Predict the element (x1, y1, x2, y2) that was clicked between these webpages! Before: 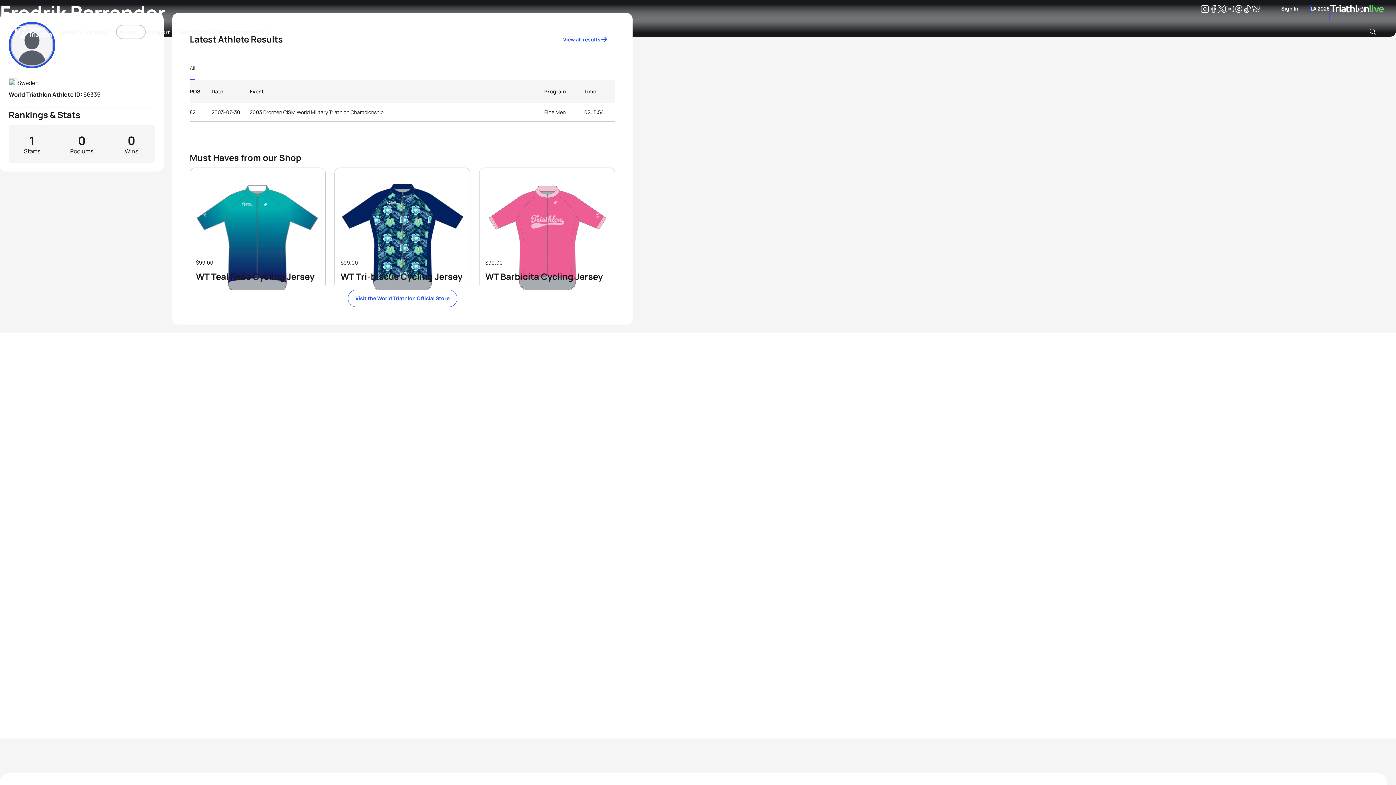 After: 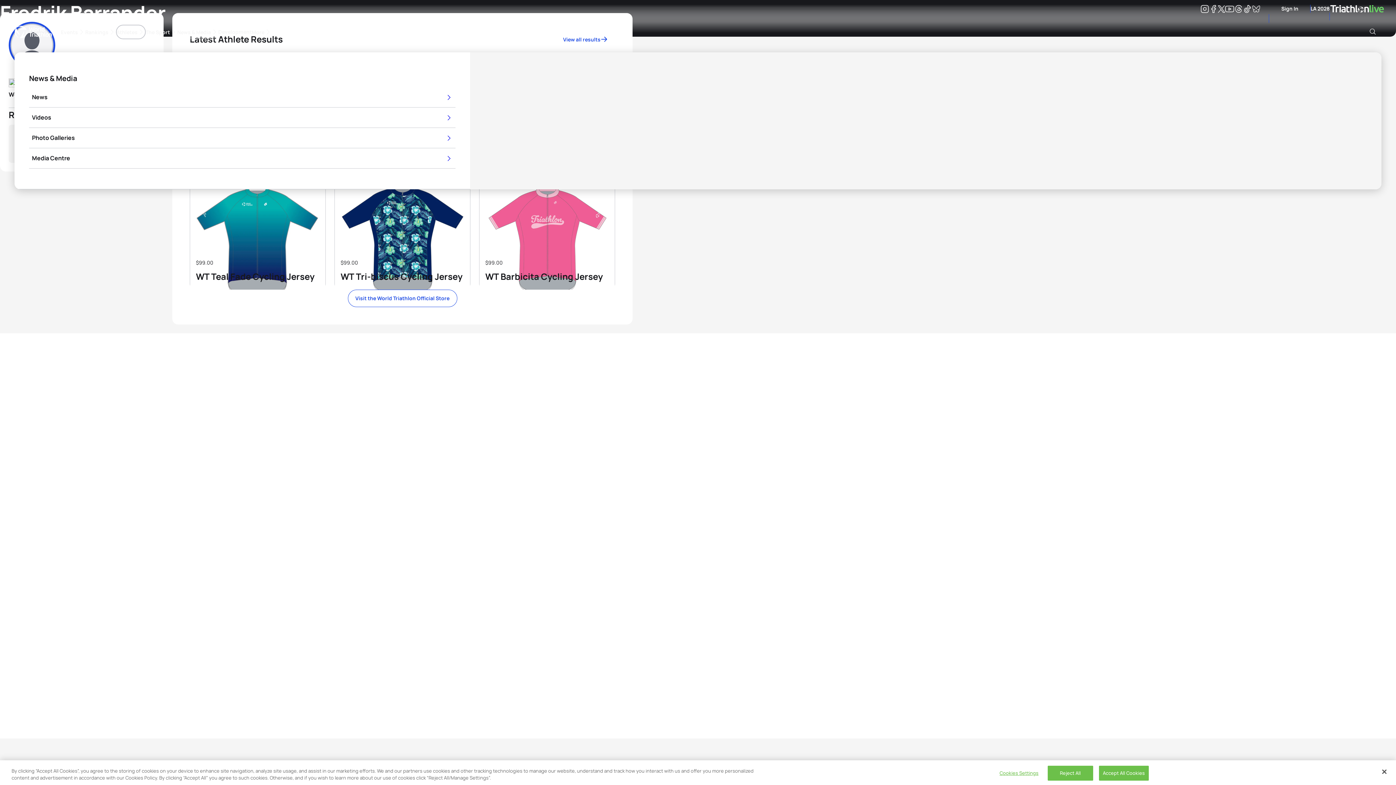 Action: label: News & Media bbox: (177, 24, 218, 39)